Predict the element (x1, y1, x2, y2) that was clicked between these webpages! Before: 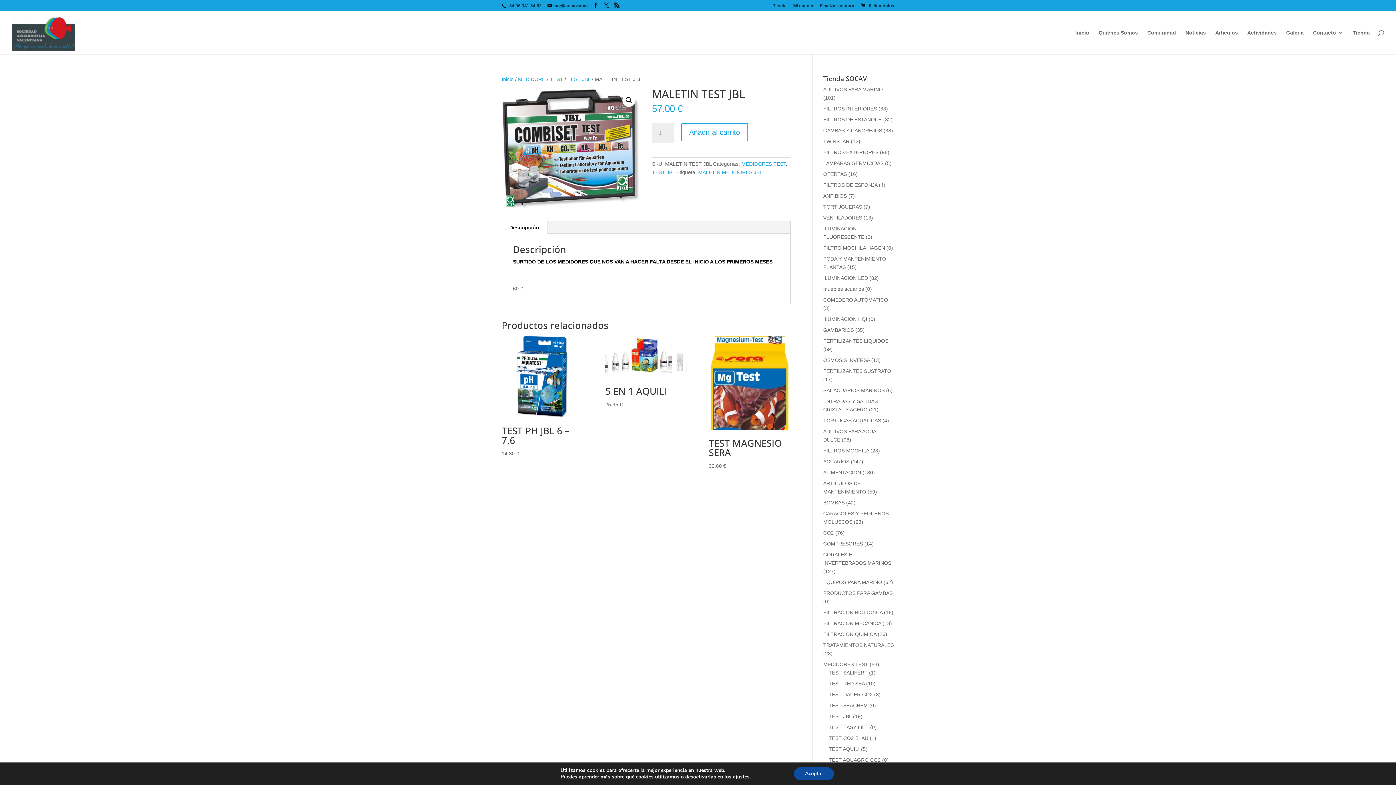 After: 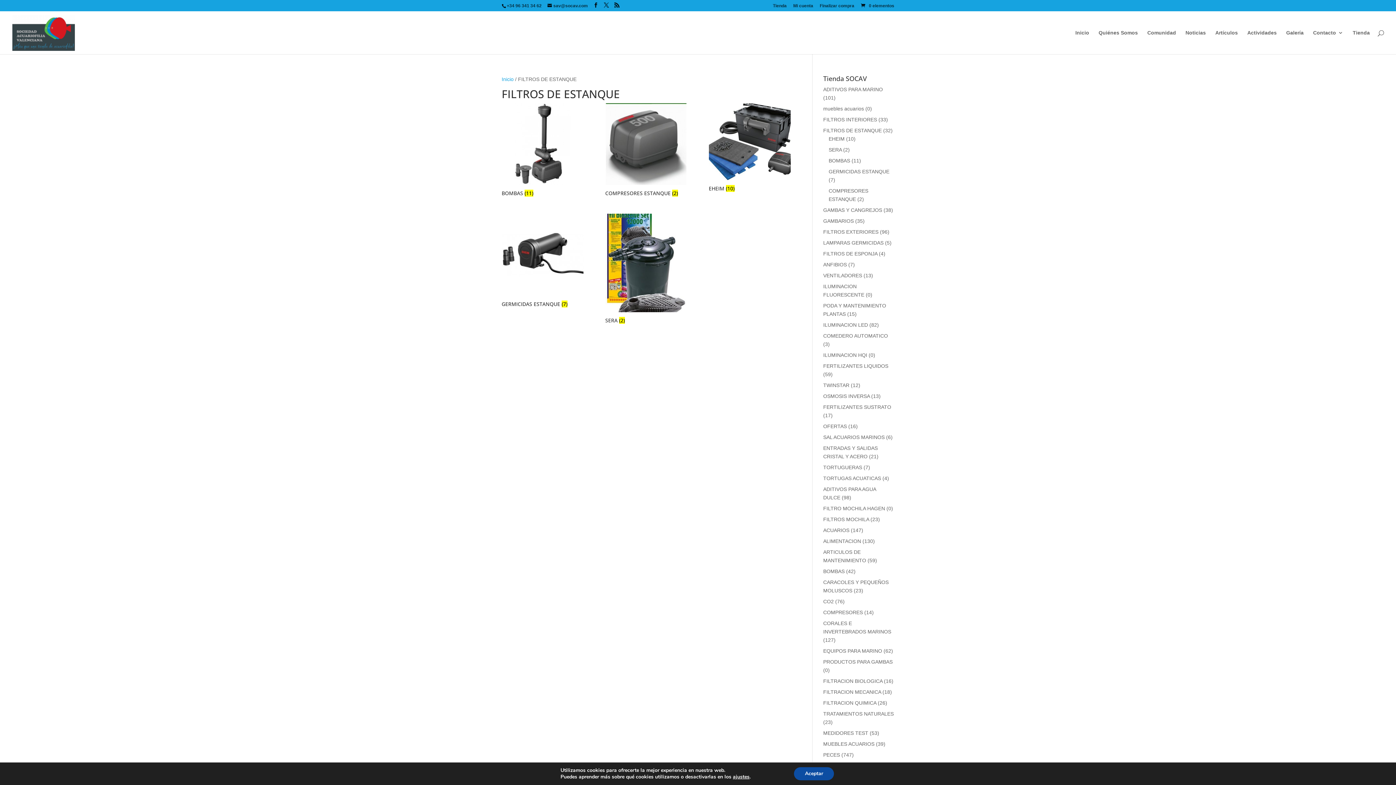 Action: bbox: (823, 116, 882, 122) label: FILTROS DE ESTANQUE